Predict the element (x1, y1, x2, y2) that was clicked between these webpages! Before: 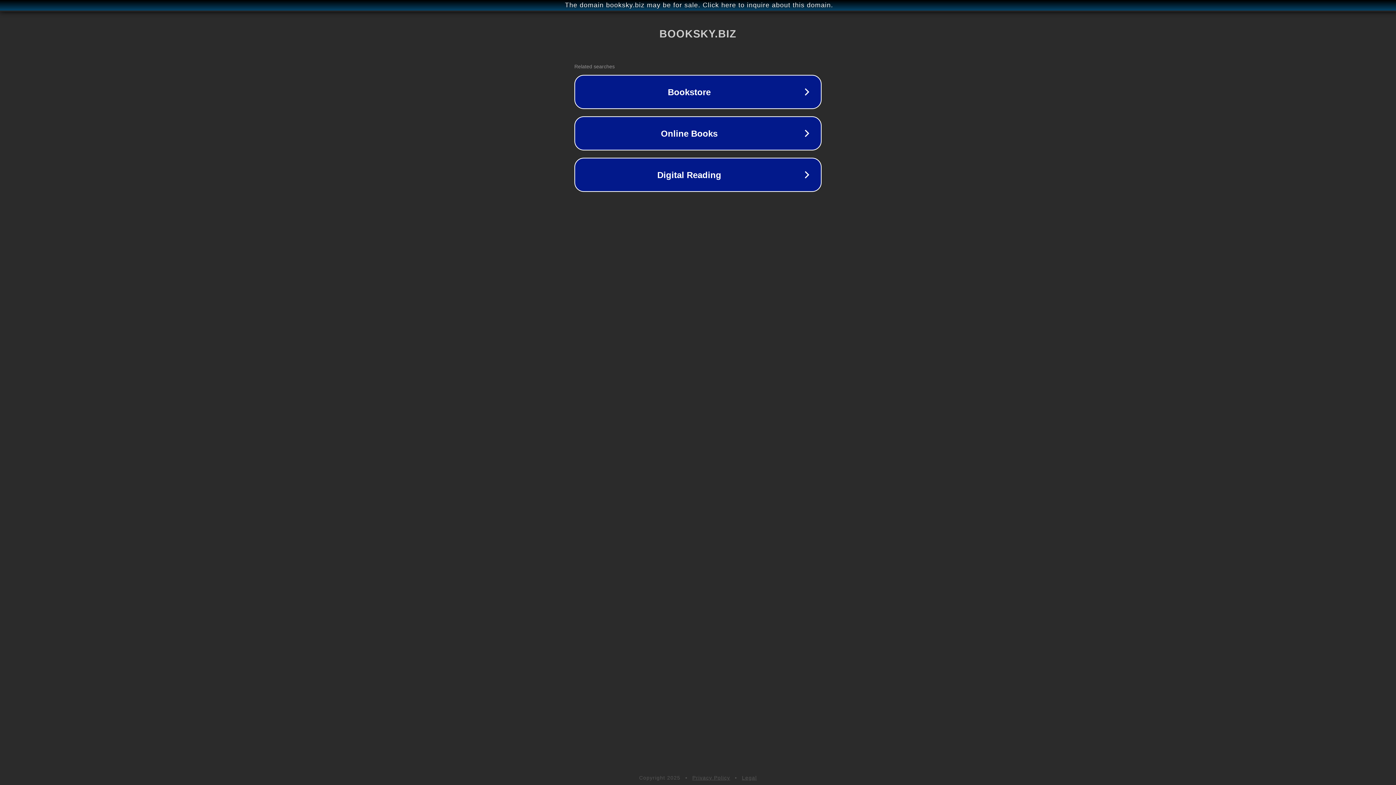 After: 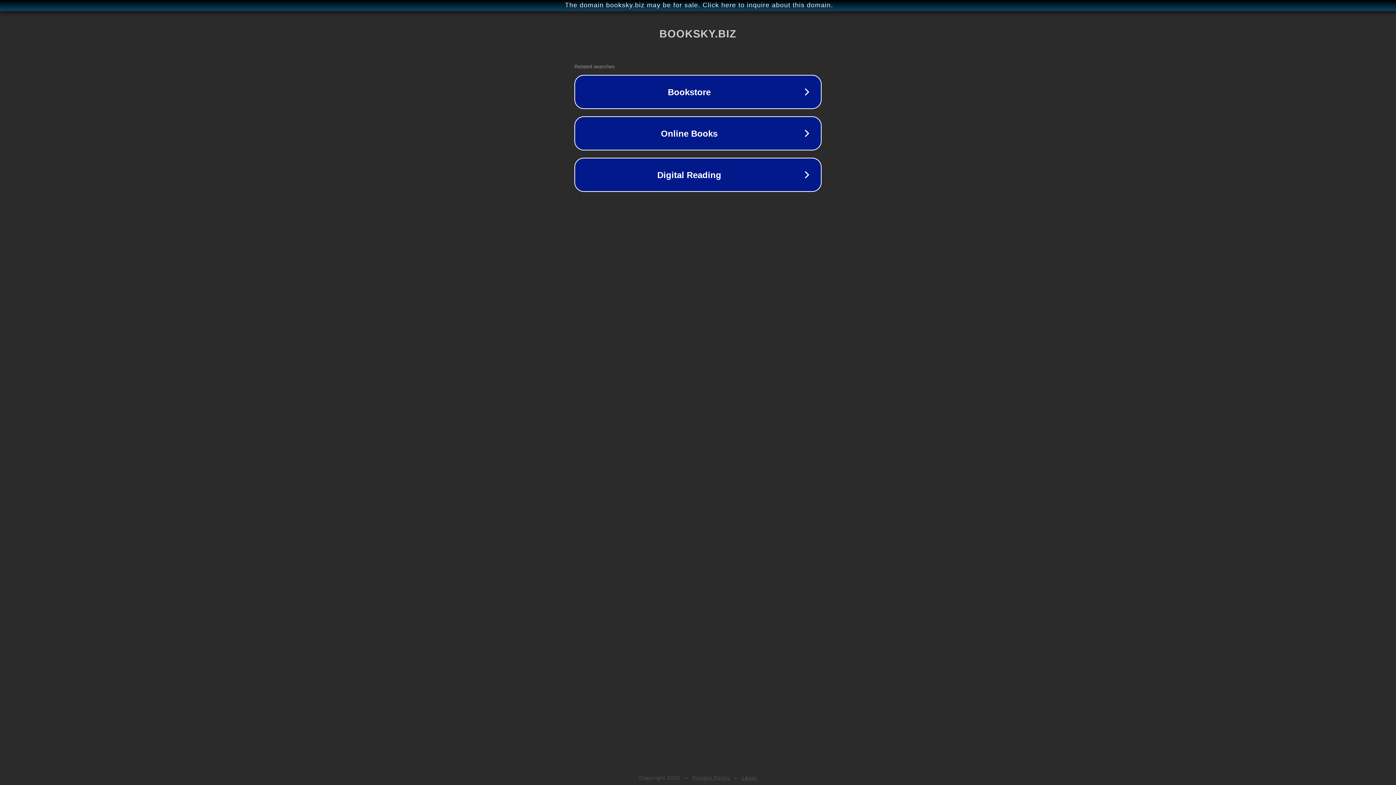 Action: label: Legal bbox: (742, 775, 757, 781)